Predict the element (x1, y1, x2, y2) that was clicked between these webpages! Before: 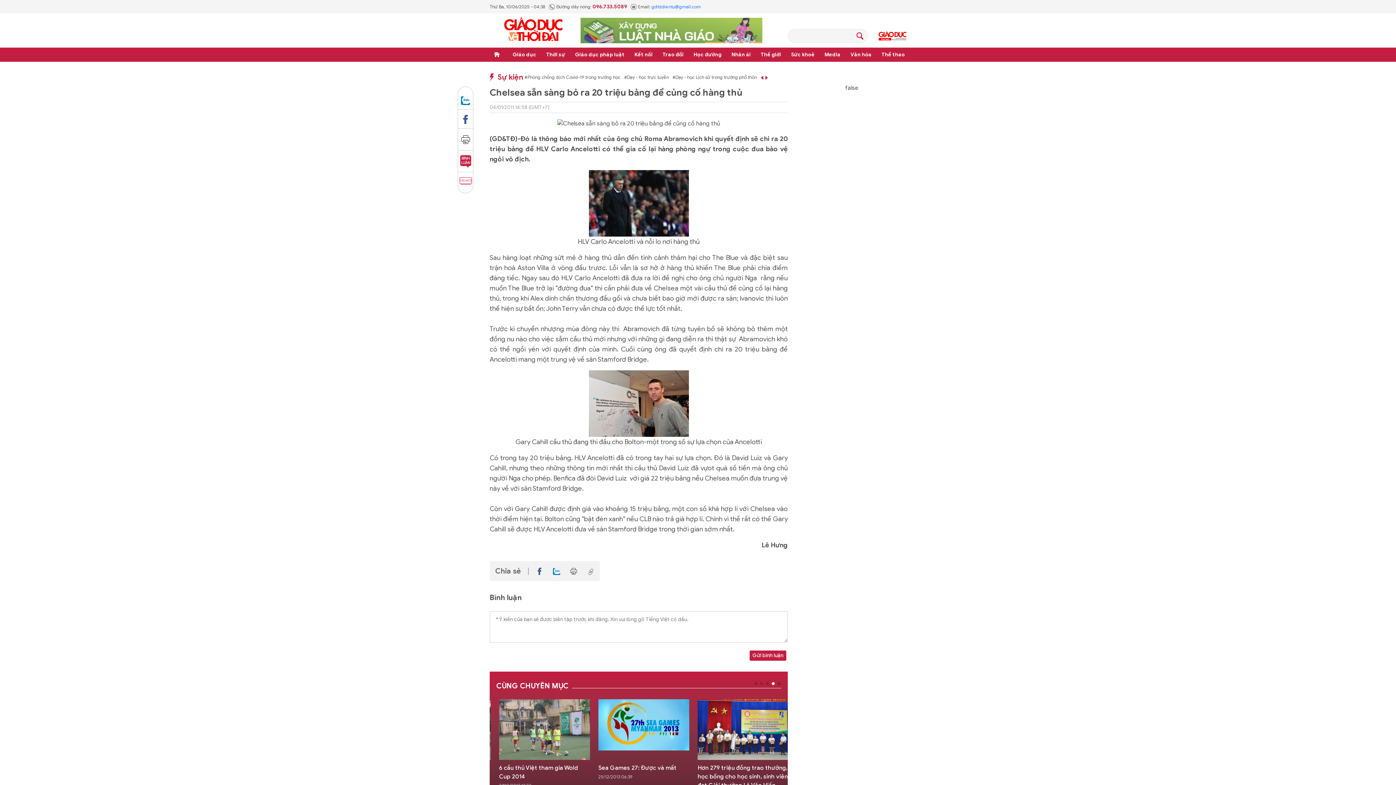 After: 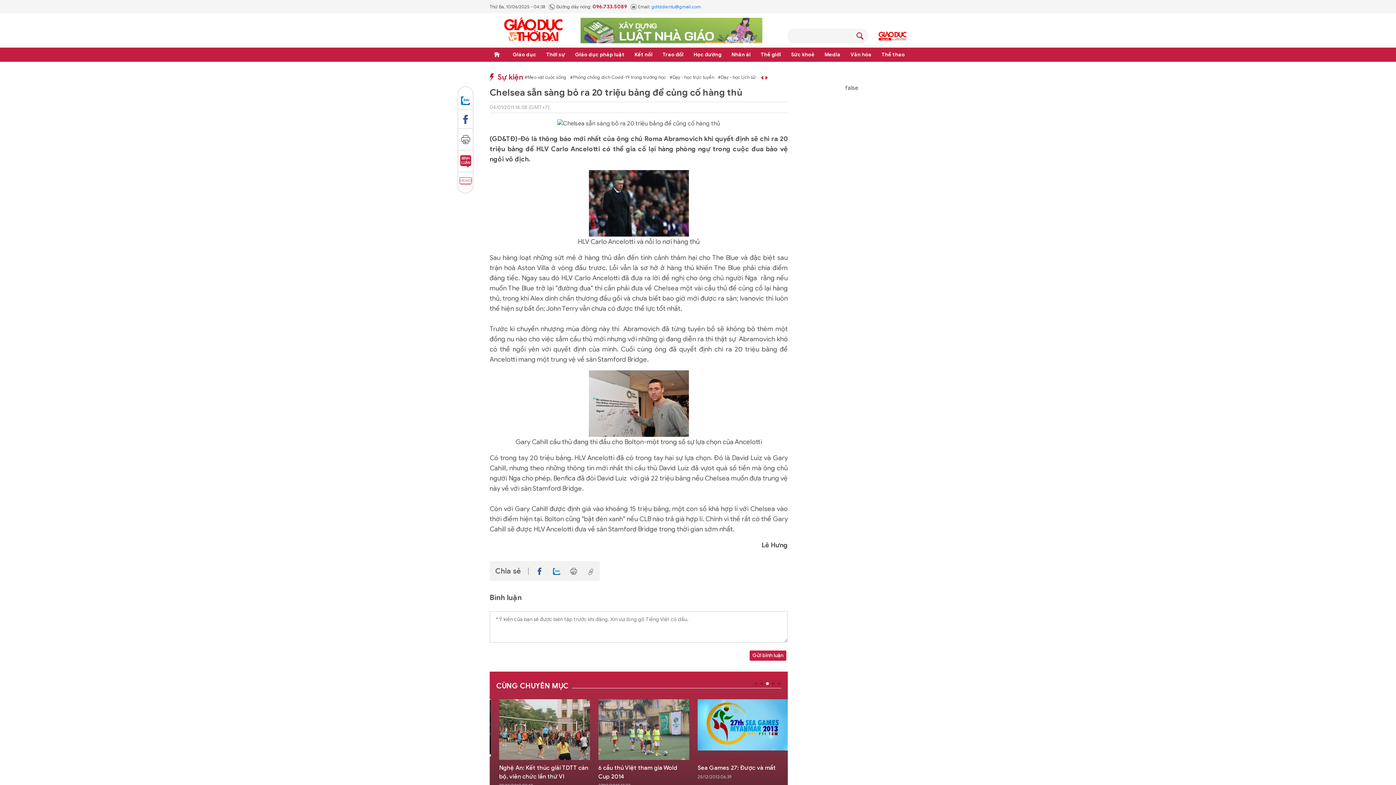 Action: label: zalo bbox: (553, 567, 560, 575)